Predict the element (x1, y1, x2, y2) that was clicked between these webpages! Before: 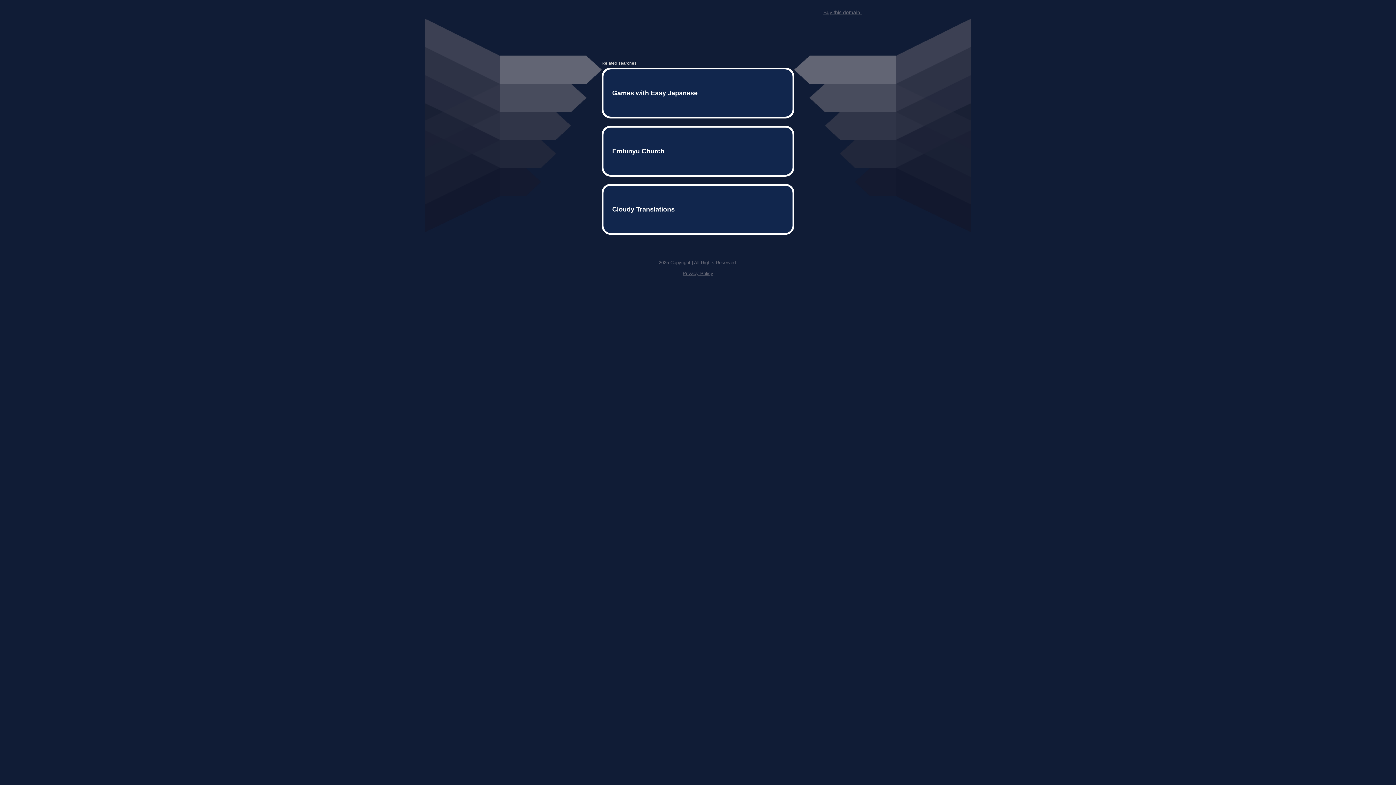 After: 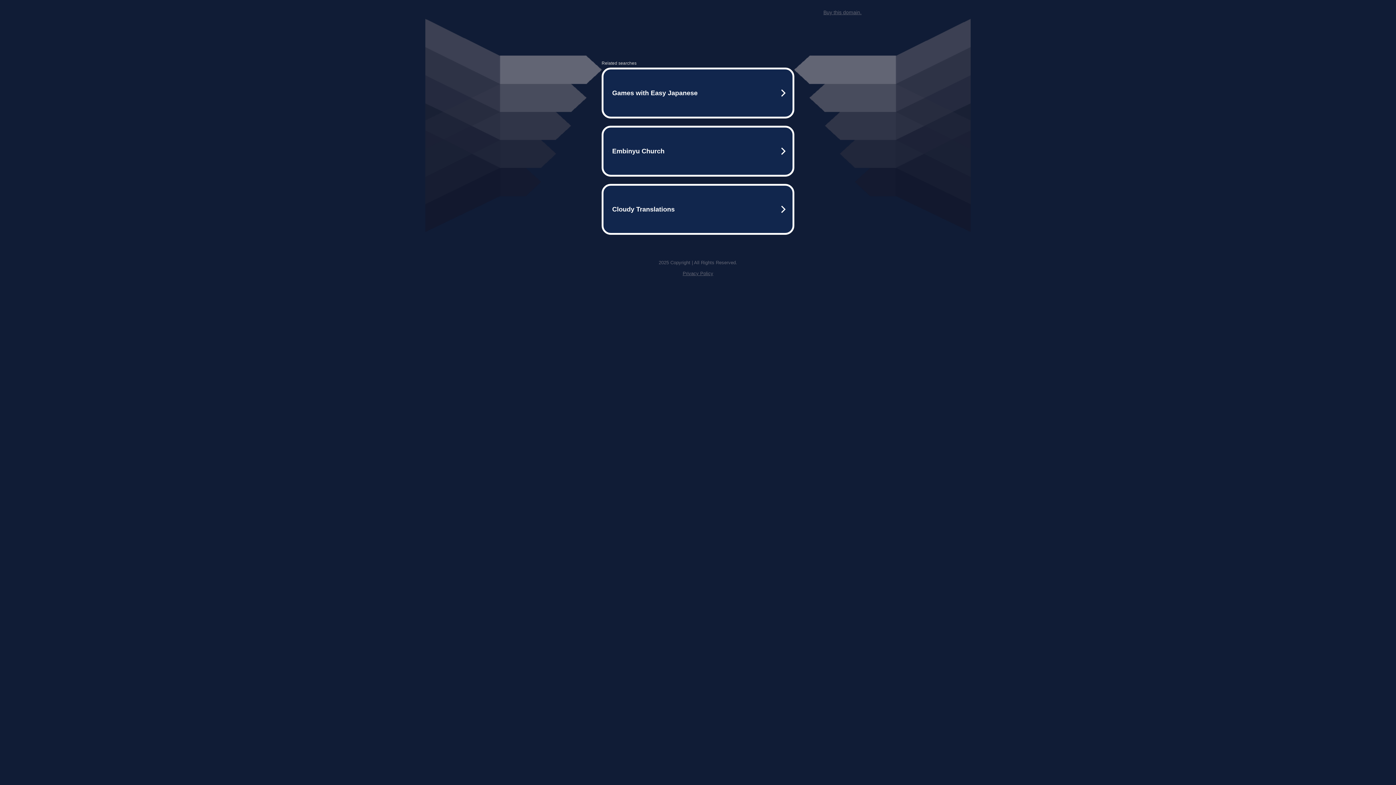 Action: label: Privacy Policy bbox: (682, 259, 713, 264)